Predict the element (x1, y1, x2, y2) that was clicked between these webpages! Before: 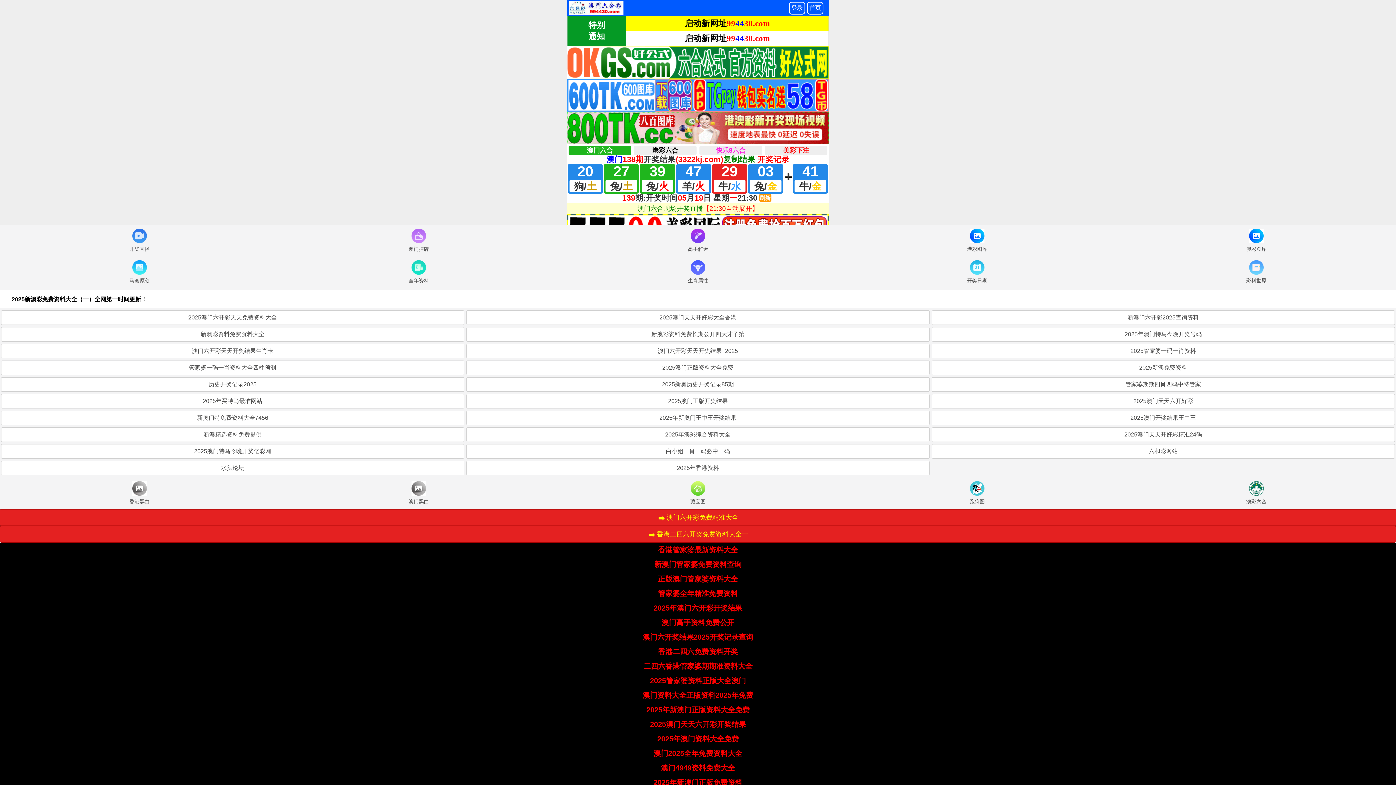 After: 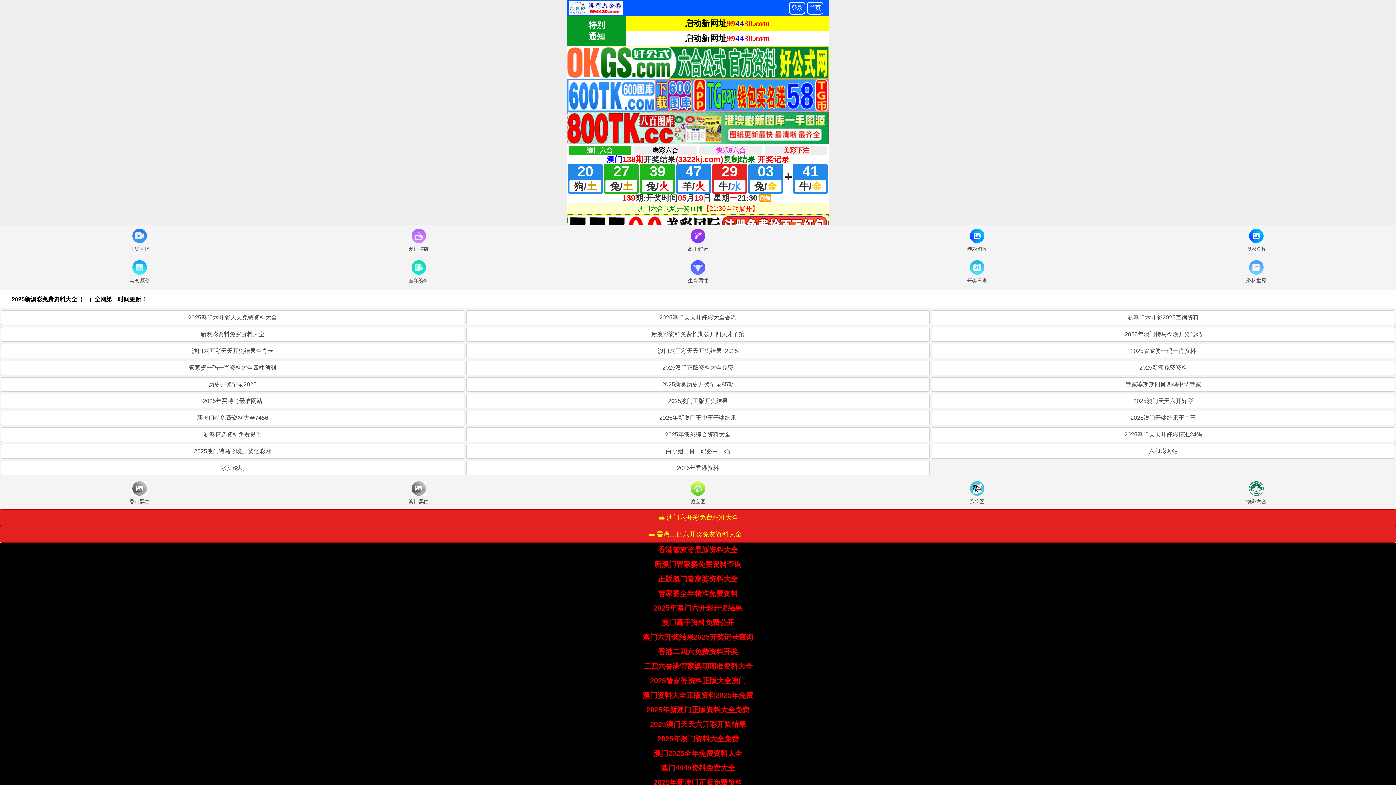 Action: bbox: (654, 560, 741, 568) label: 新澳门管家婆免费资料查询